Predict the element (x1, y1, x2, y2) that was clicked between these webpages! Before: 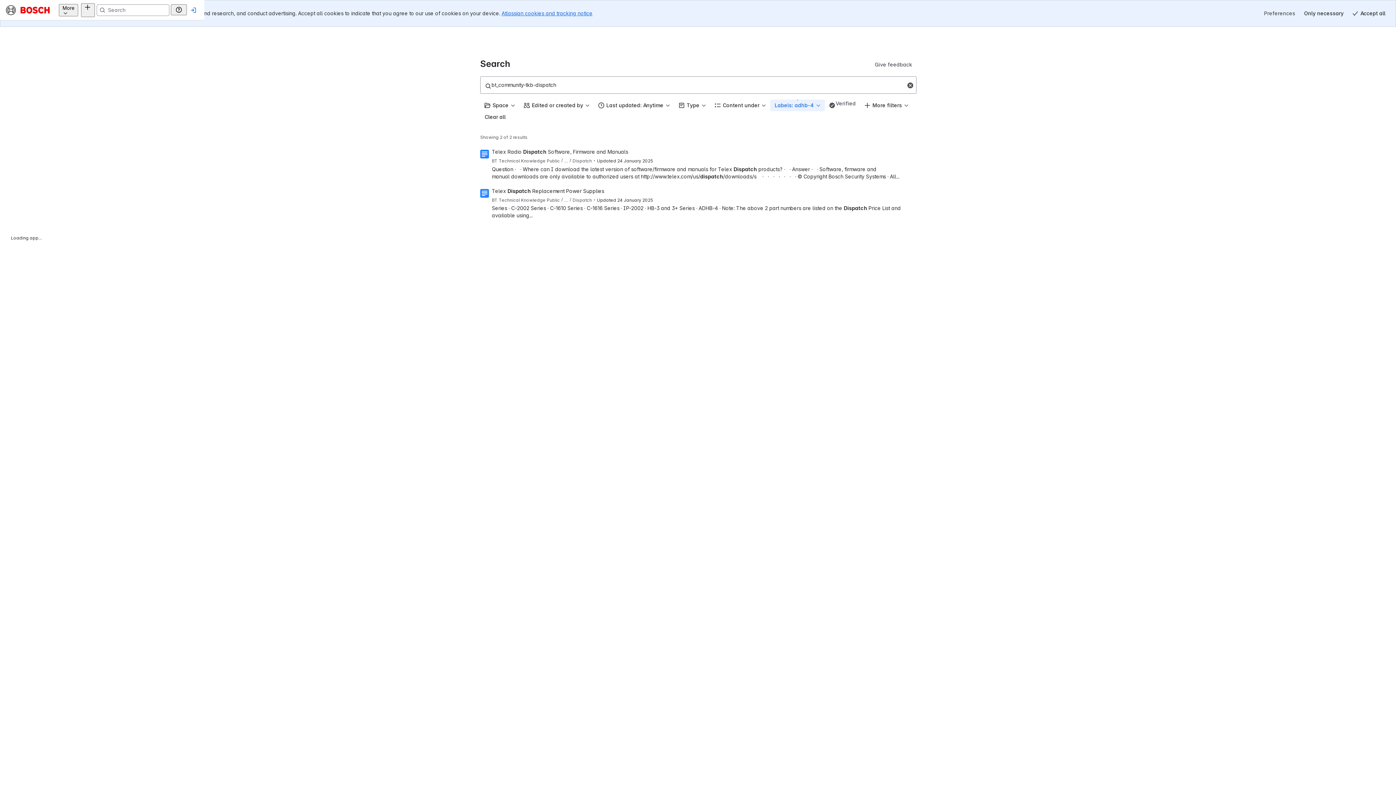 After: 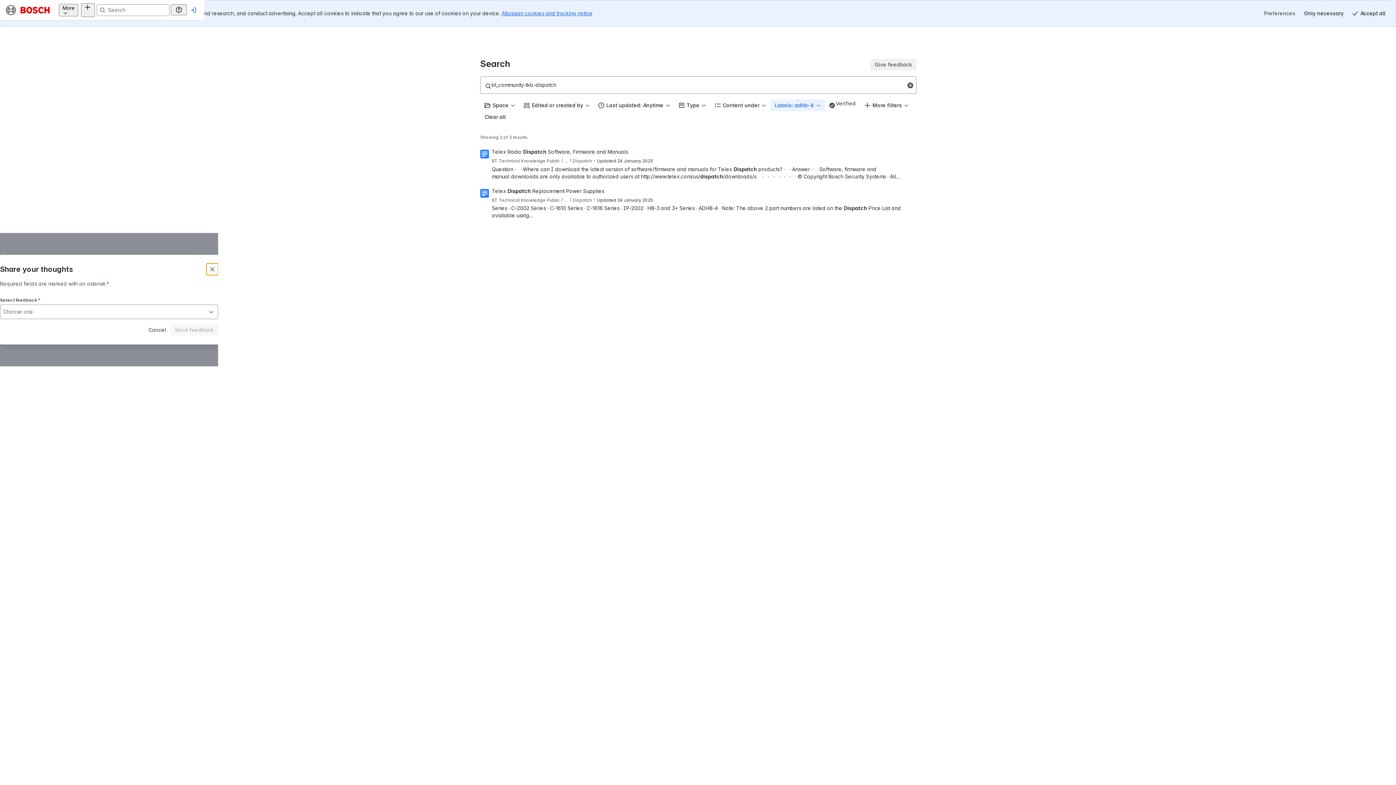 Action: label: Give feedback bbox: (870, 32, 916, 43)